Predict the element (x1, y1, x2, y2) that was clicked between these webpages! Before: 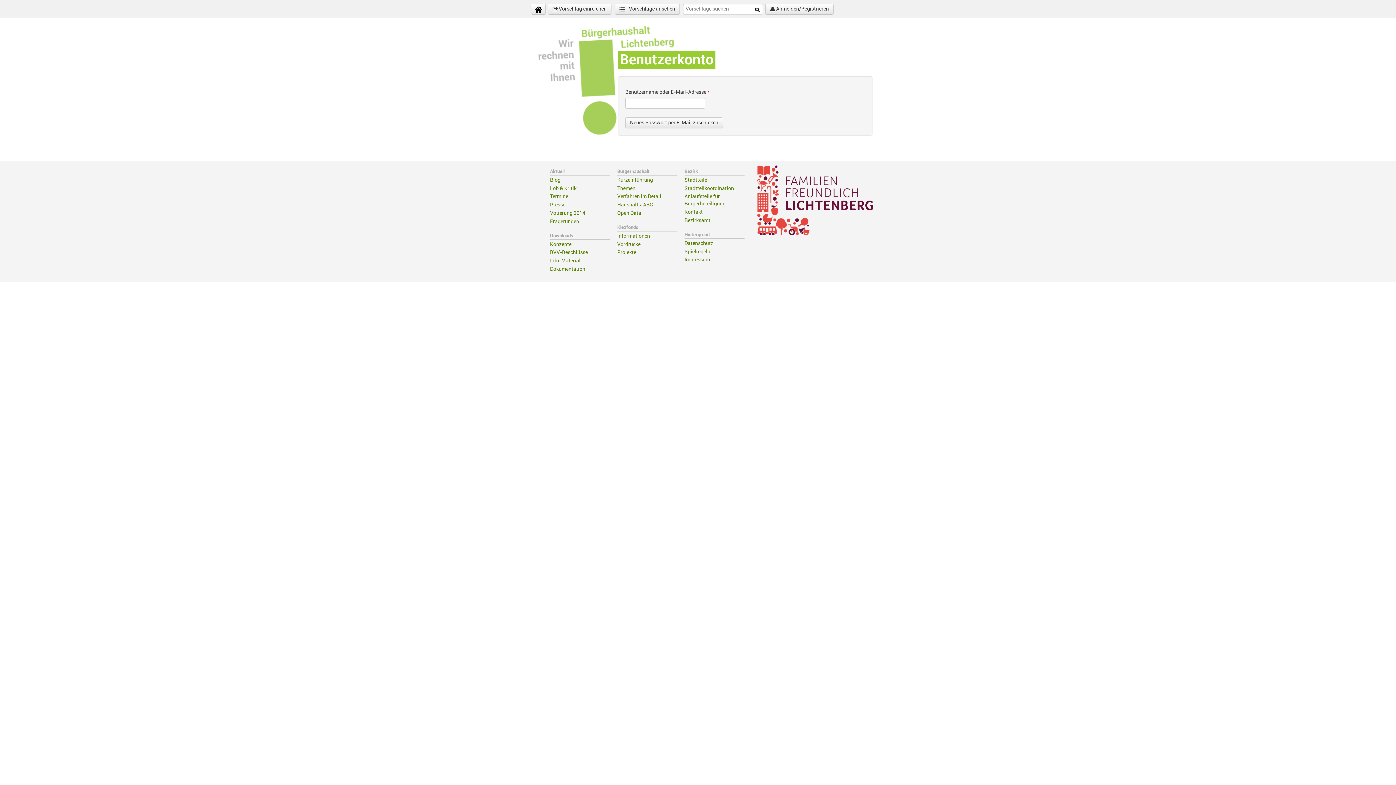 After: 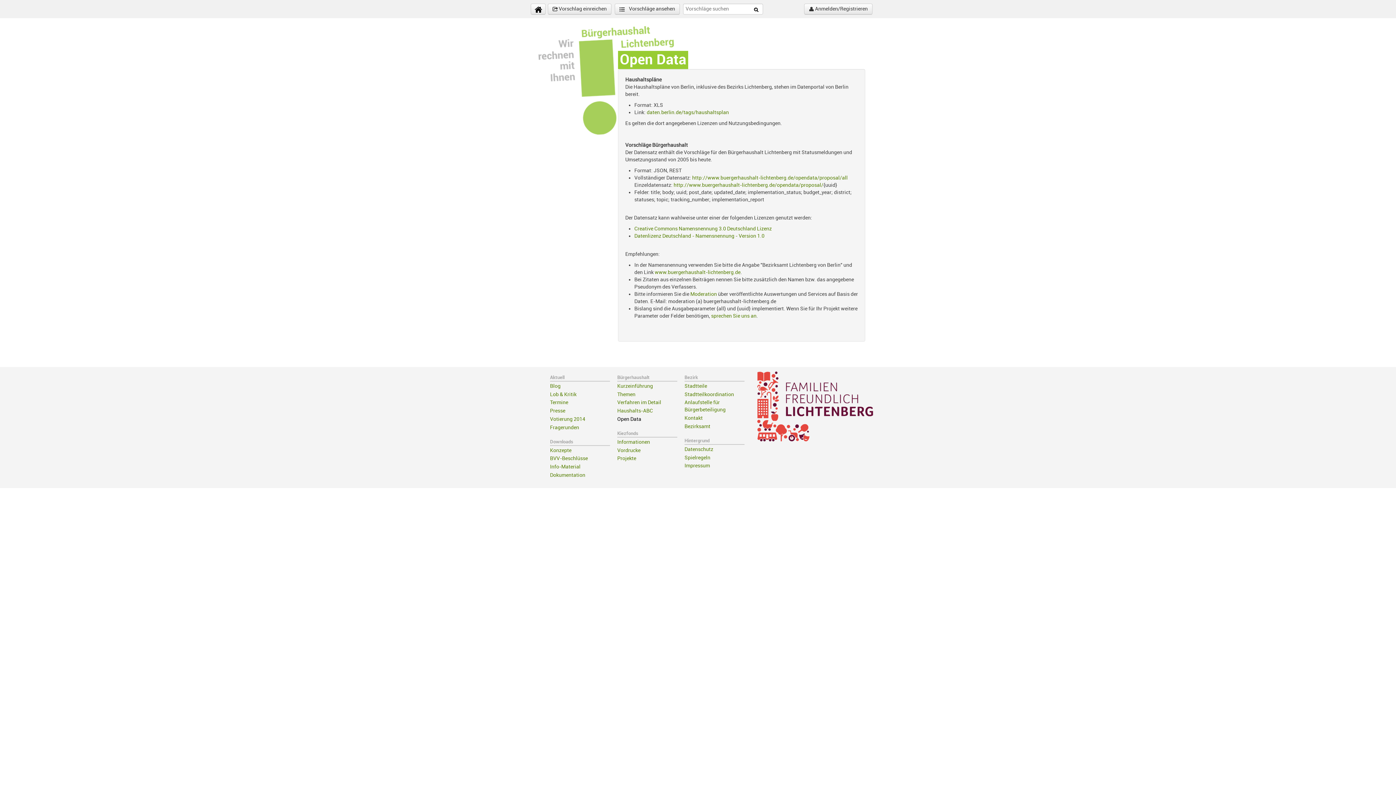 Action: label: Open Data bbox: (617, 210, 641, 215)